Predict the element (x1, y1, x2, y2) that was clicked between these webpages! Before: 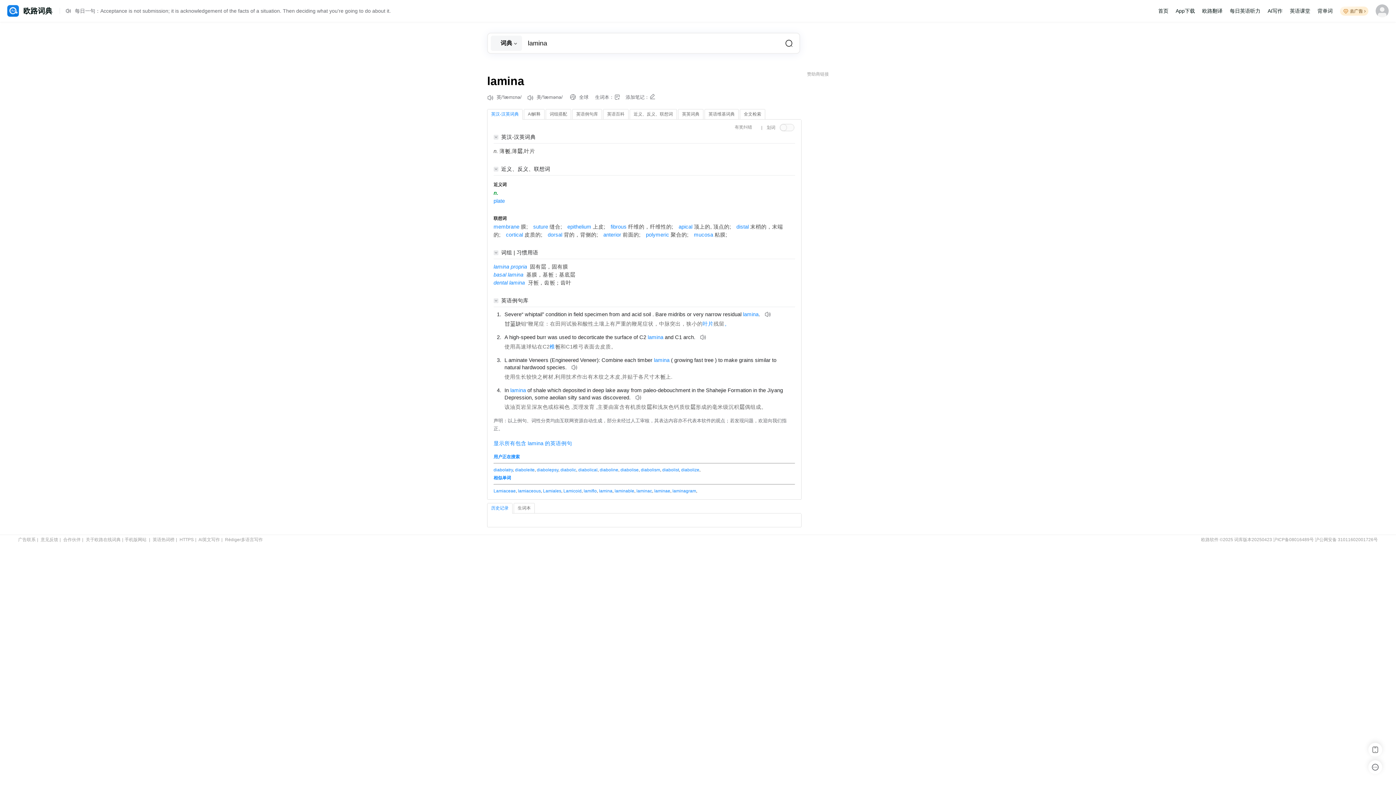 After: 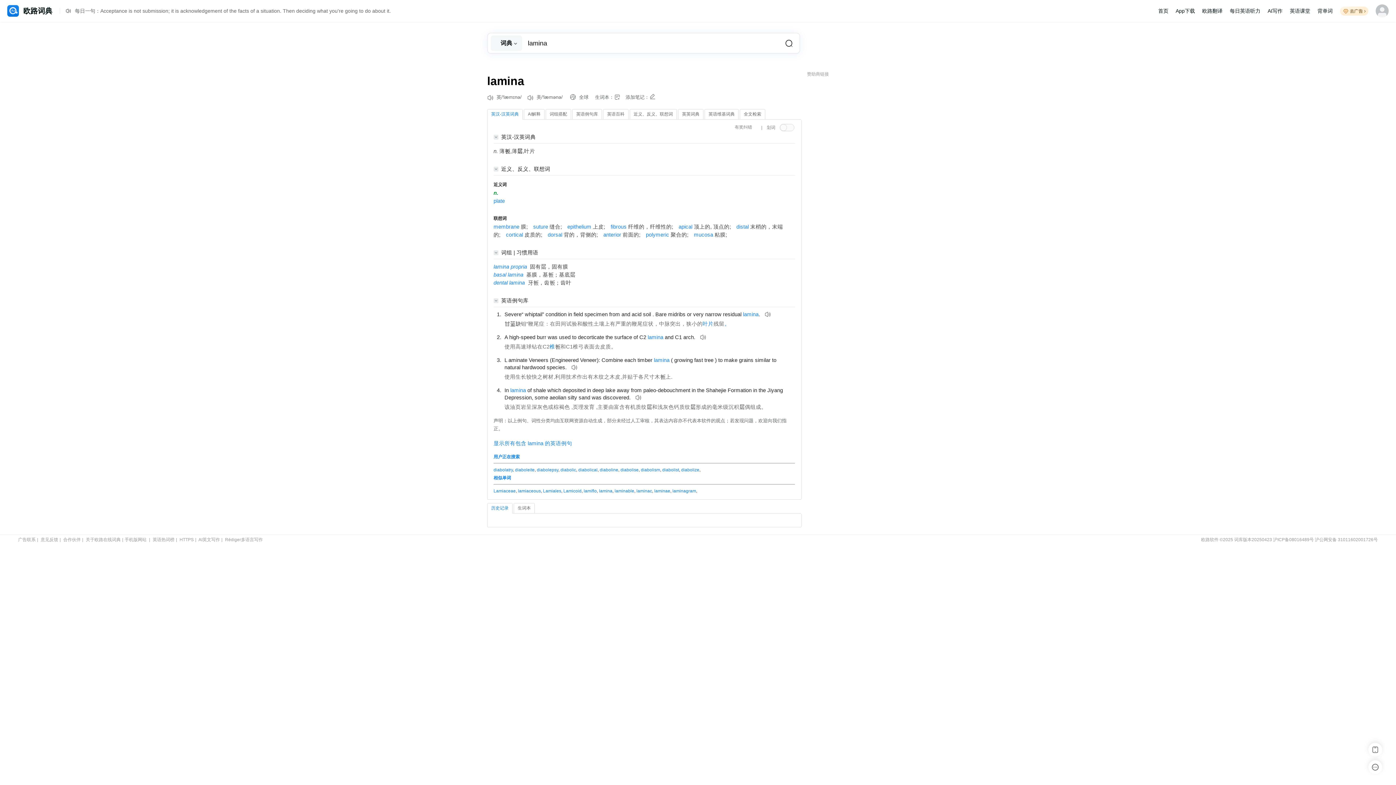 Action: bbox: (699, 333, 715, 340)